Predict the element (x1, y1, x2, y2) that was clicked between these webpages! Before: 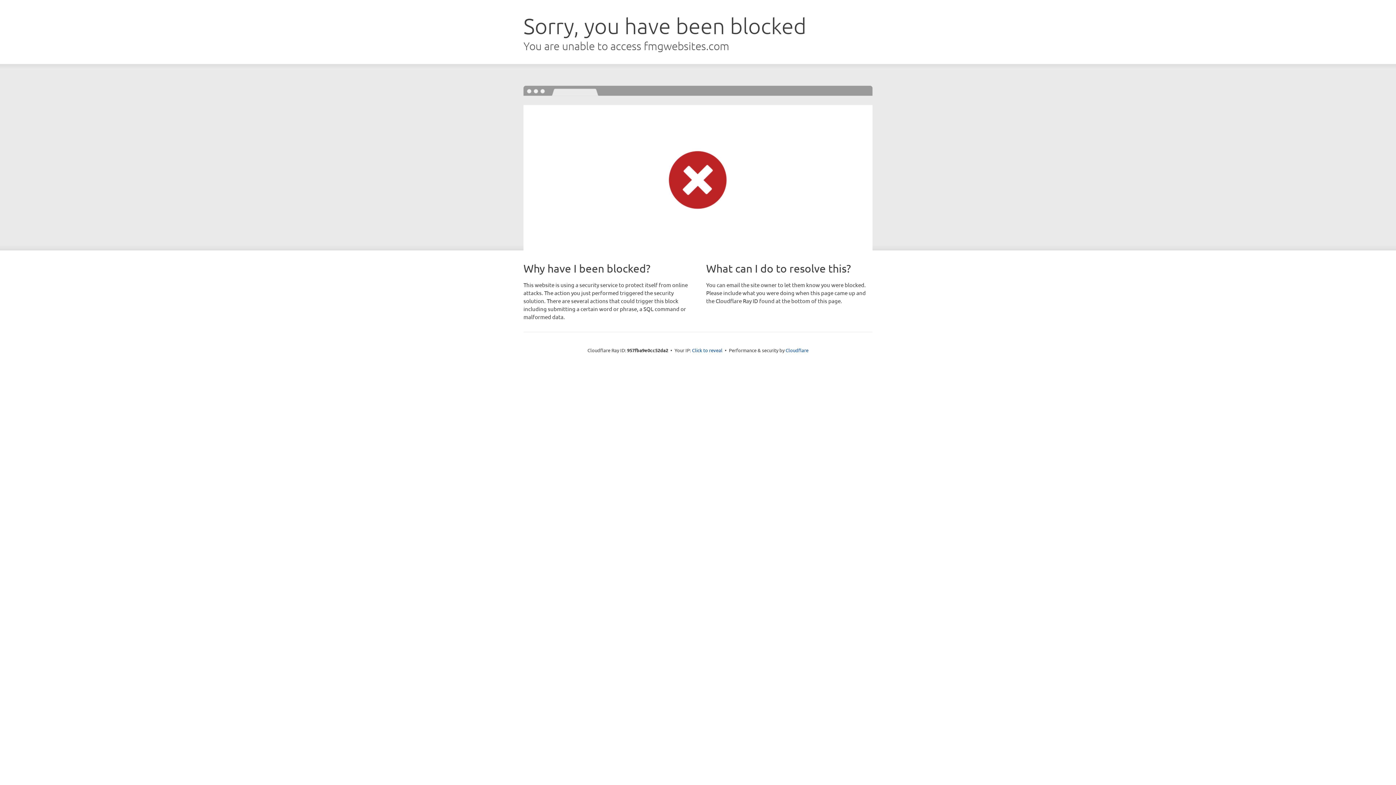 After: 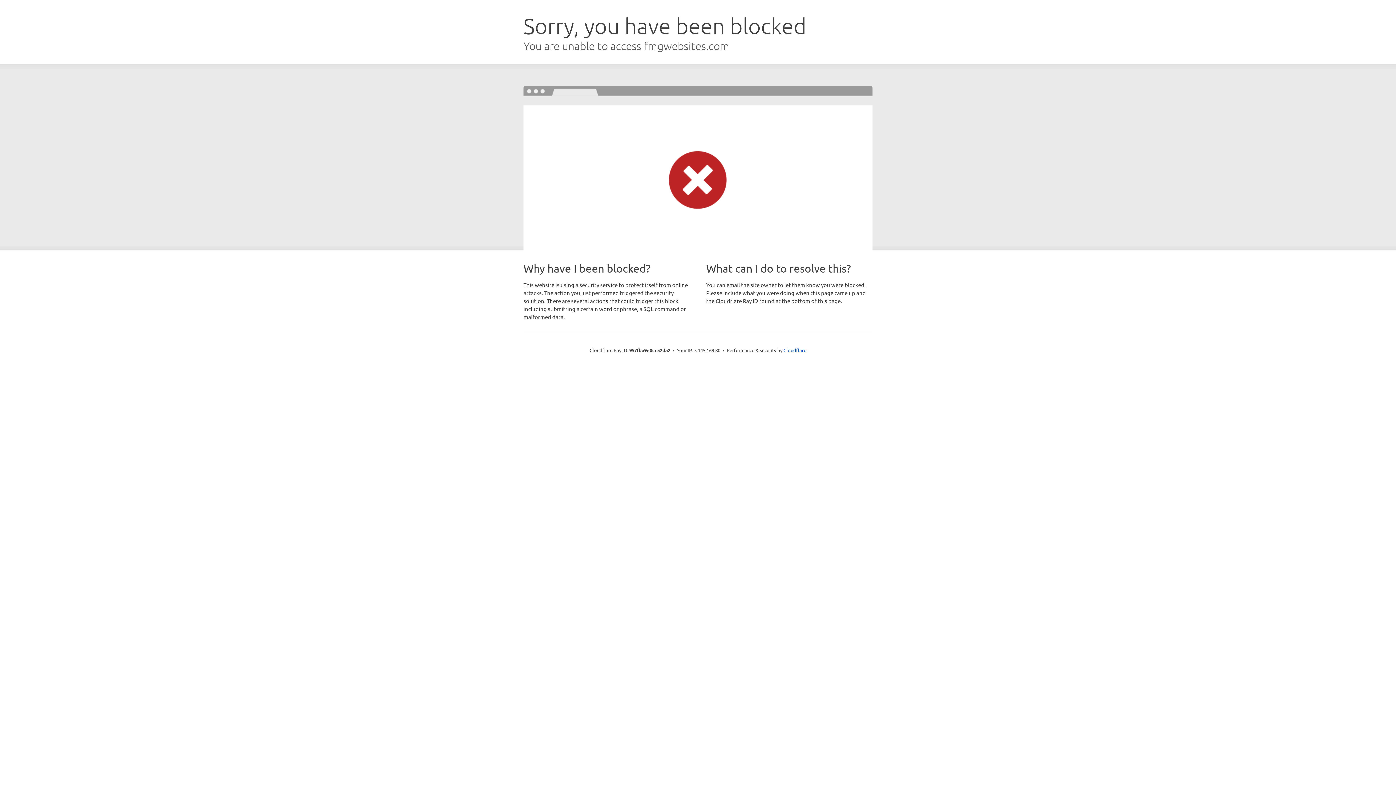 Action: label: Click to reveal bbox: (692, 346, 722, 353)